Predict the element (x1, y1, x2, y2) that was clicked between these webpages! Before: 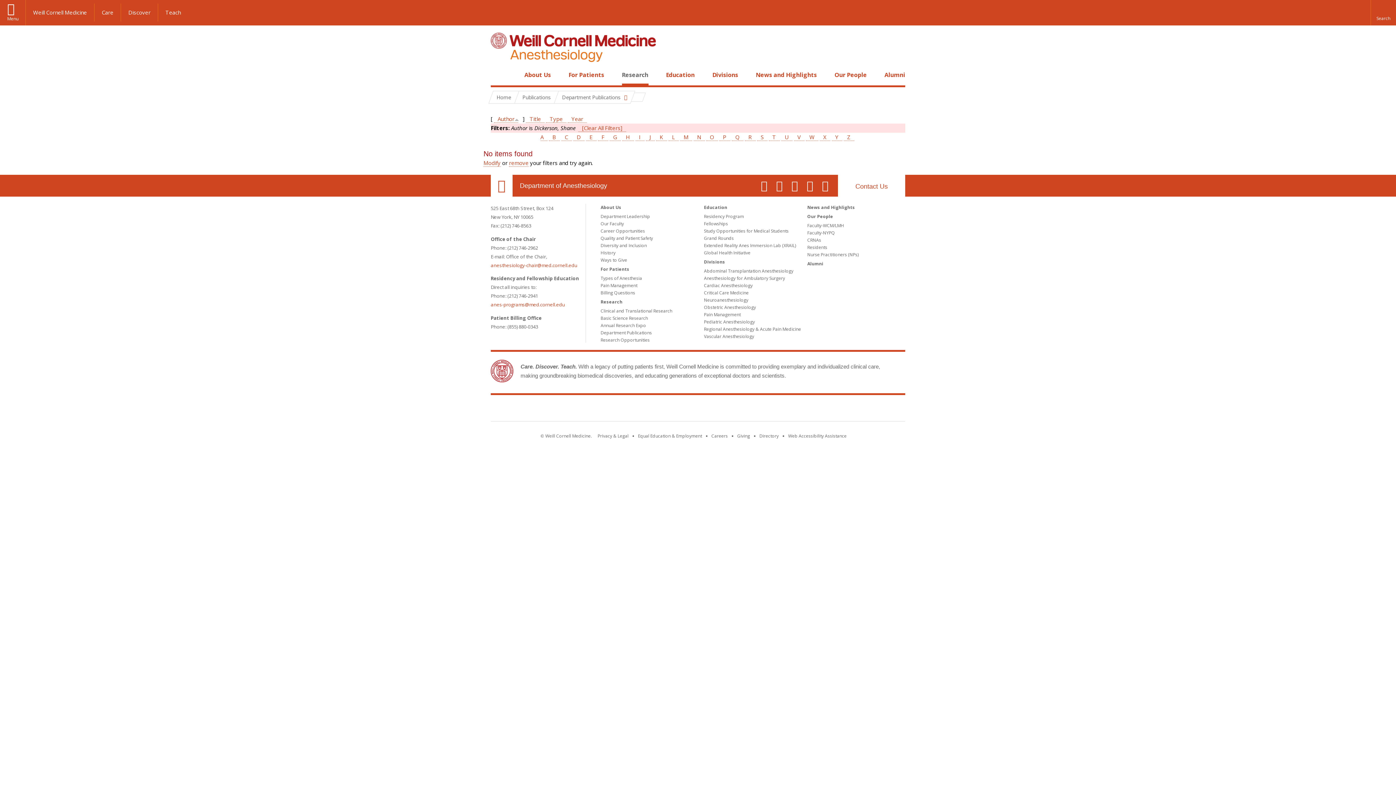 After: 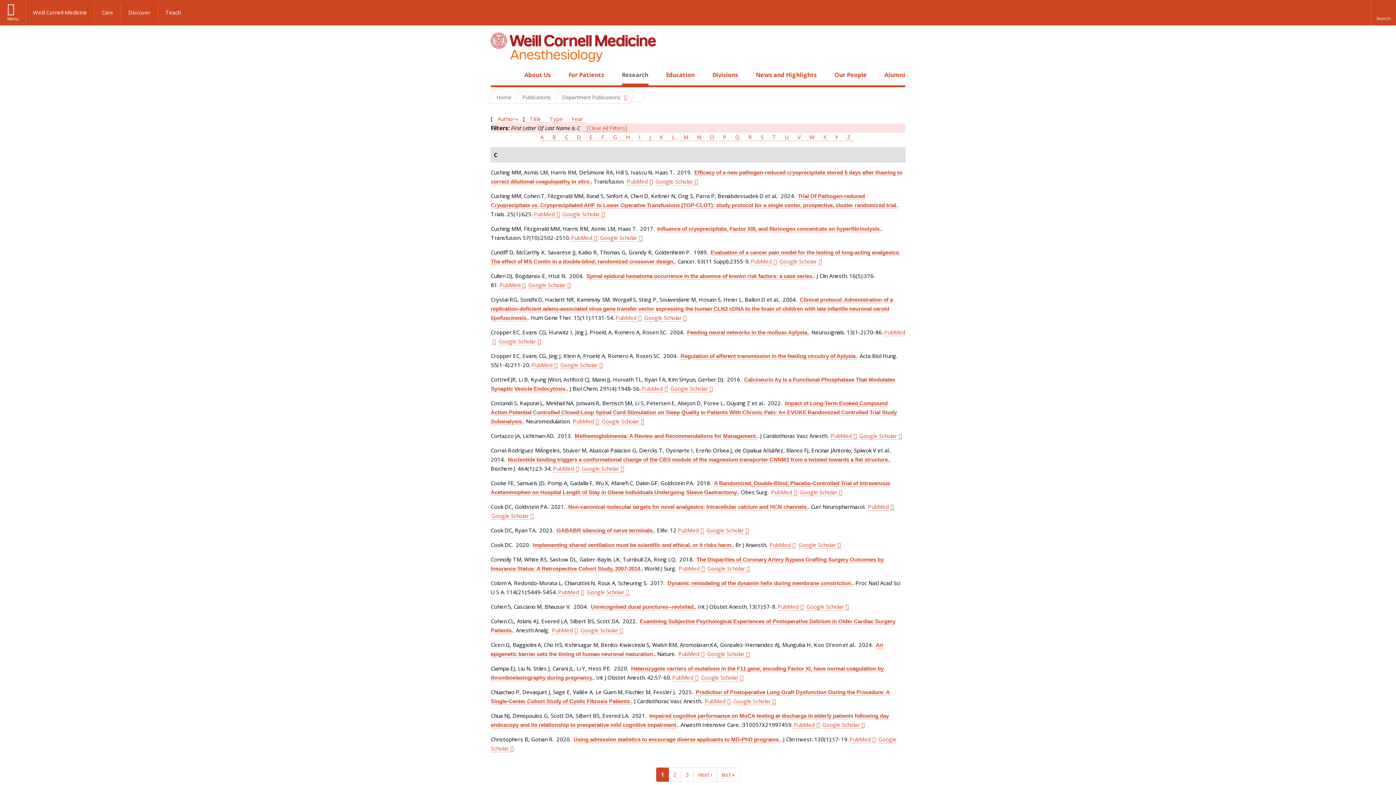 Action: label: C bbox: (561, 133, 571, 141)